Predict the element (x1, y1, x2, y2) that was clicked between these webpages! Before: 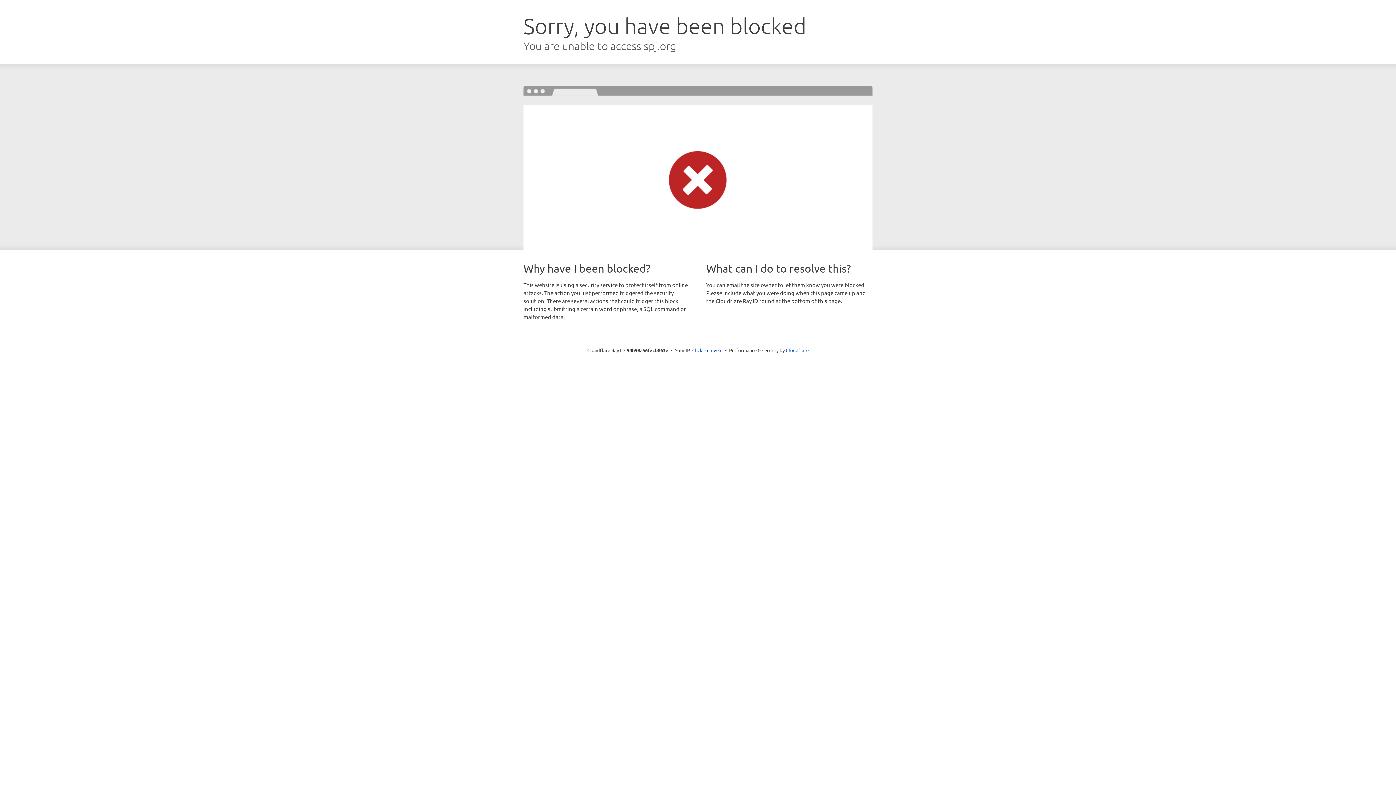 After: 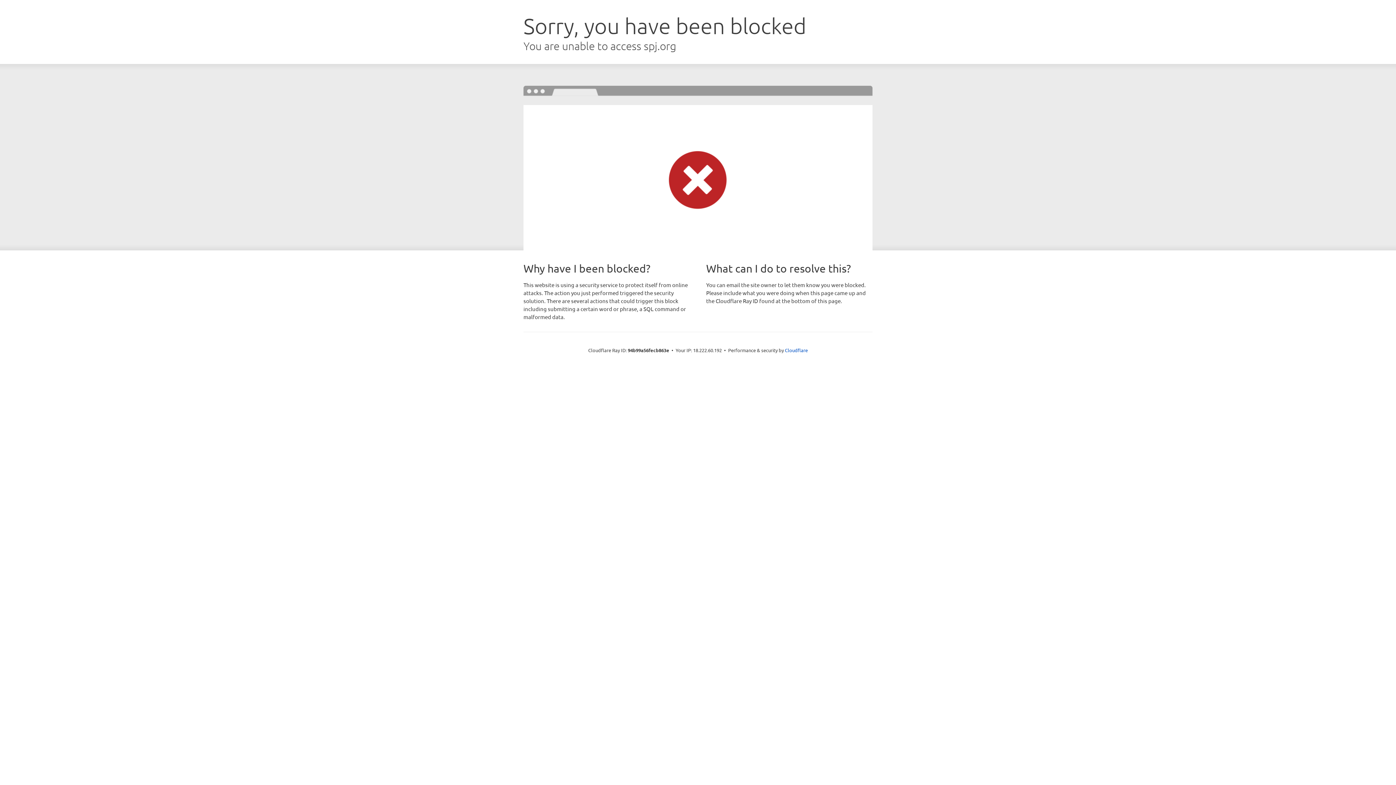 Action: bbox: (692, 346, 722, 353) label: Click to reveal